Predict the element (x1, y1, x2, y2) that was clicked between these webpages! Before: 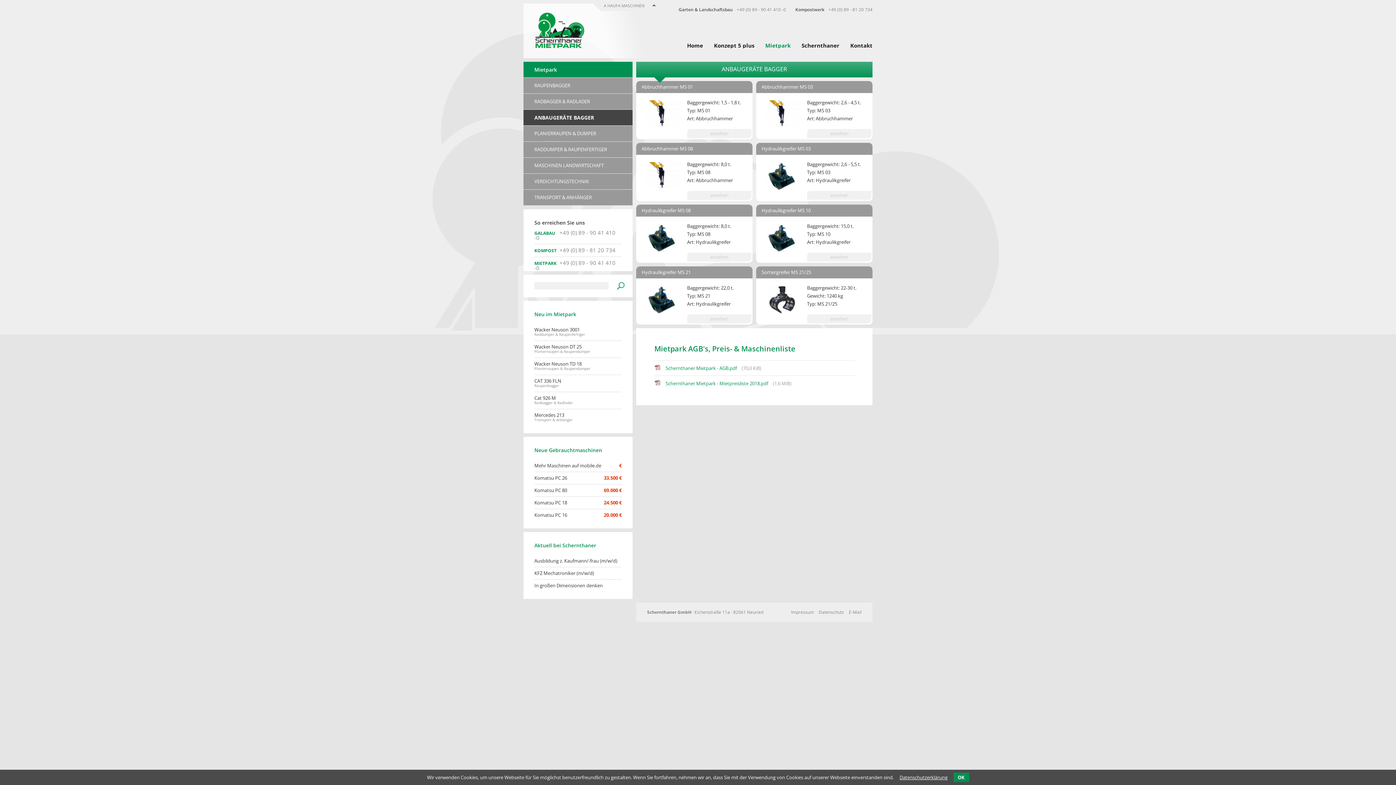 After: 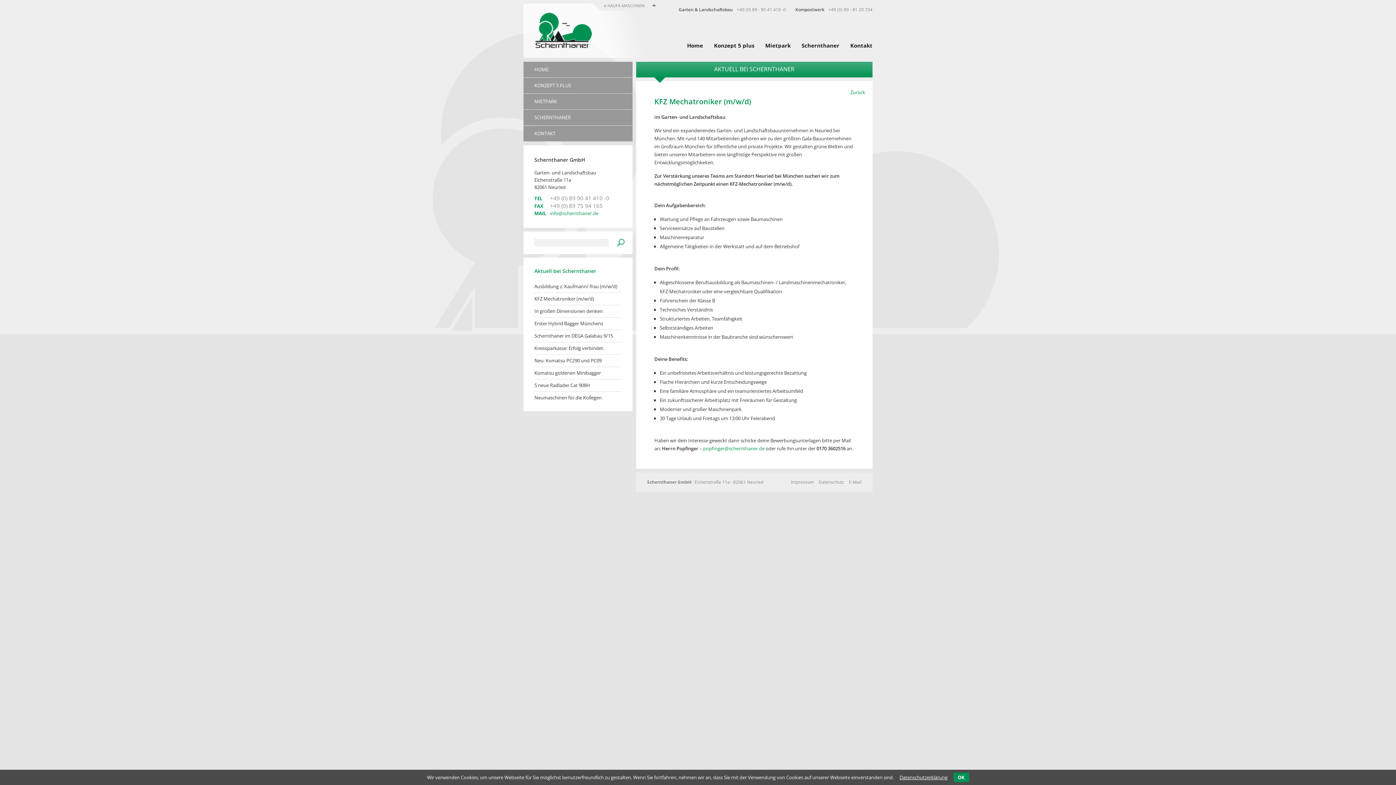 Action: bbox: (534, 570, 594, 576) label: KFZ Mechatroniker (m/w/d)